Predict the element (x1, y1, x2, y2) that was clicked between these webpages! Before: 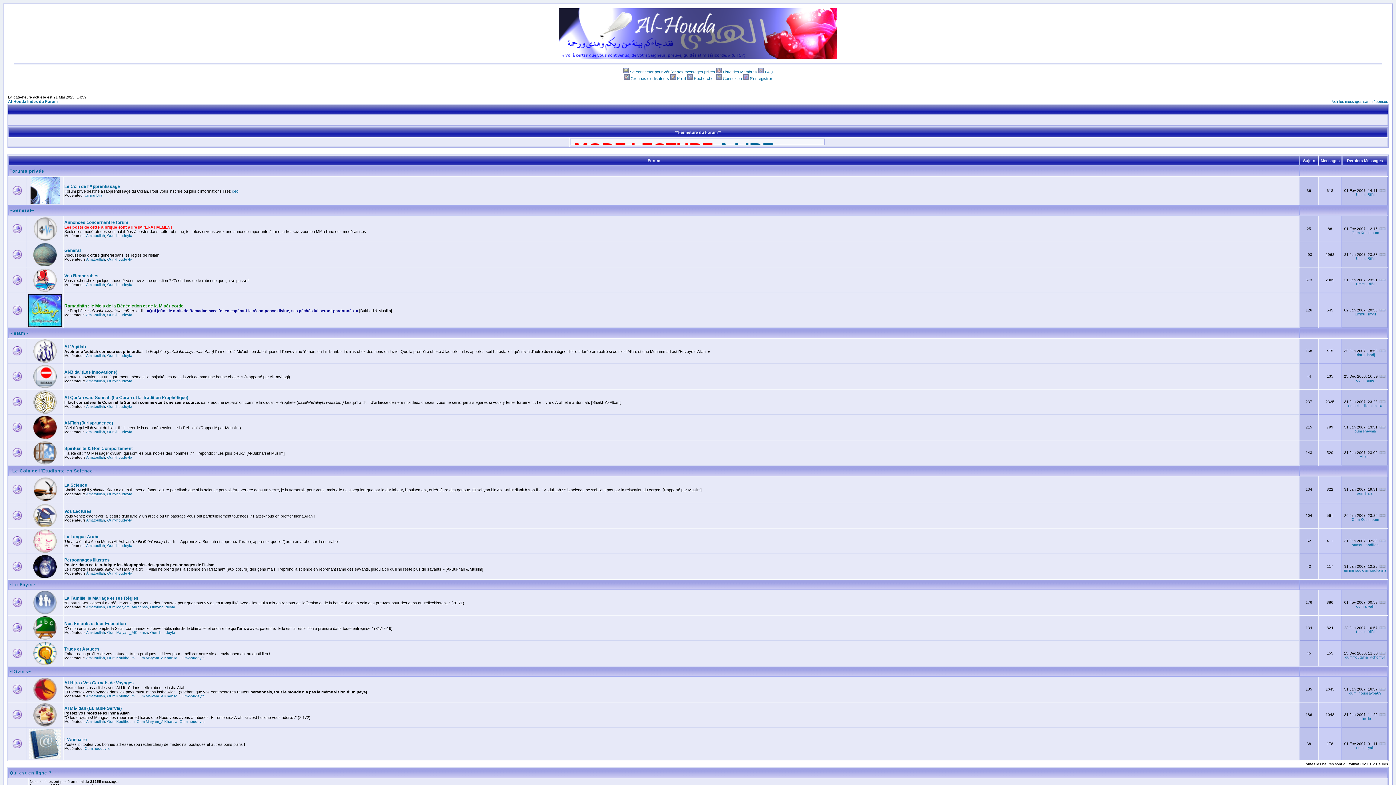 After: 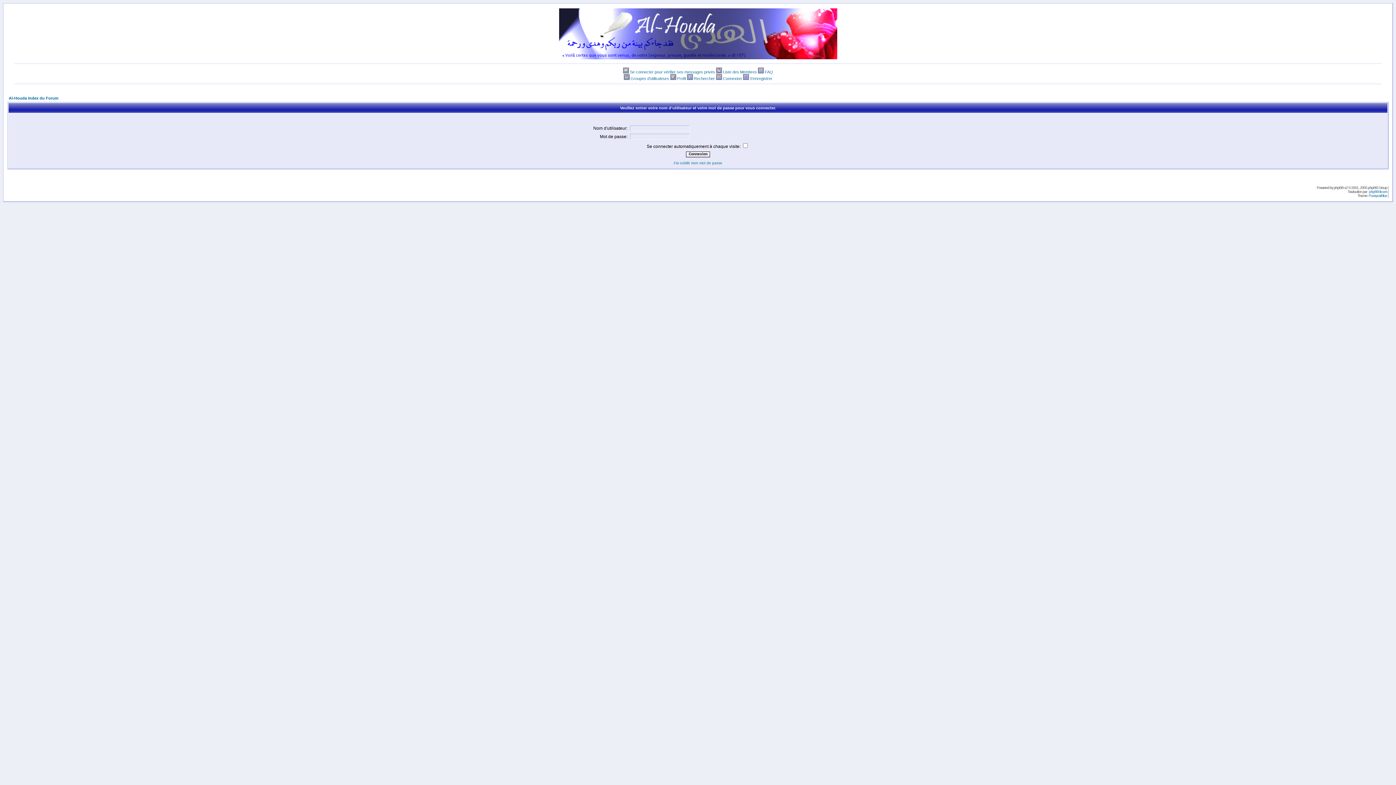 Action: bbox: (1357, 491, 1374, 495) label: oum hajar